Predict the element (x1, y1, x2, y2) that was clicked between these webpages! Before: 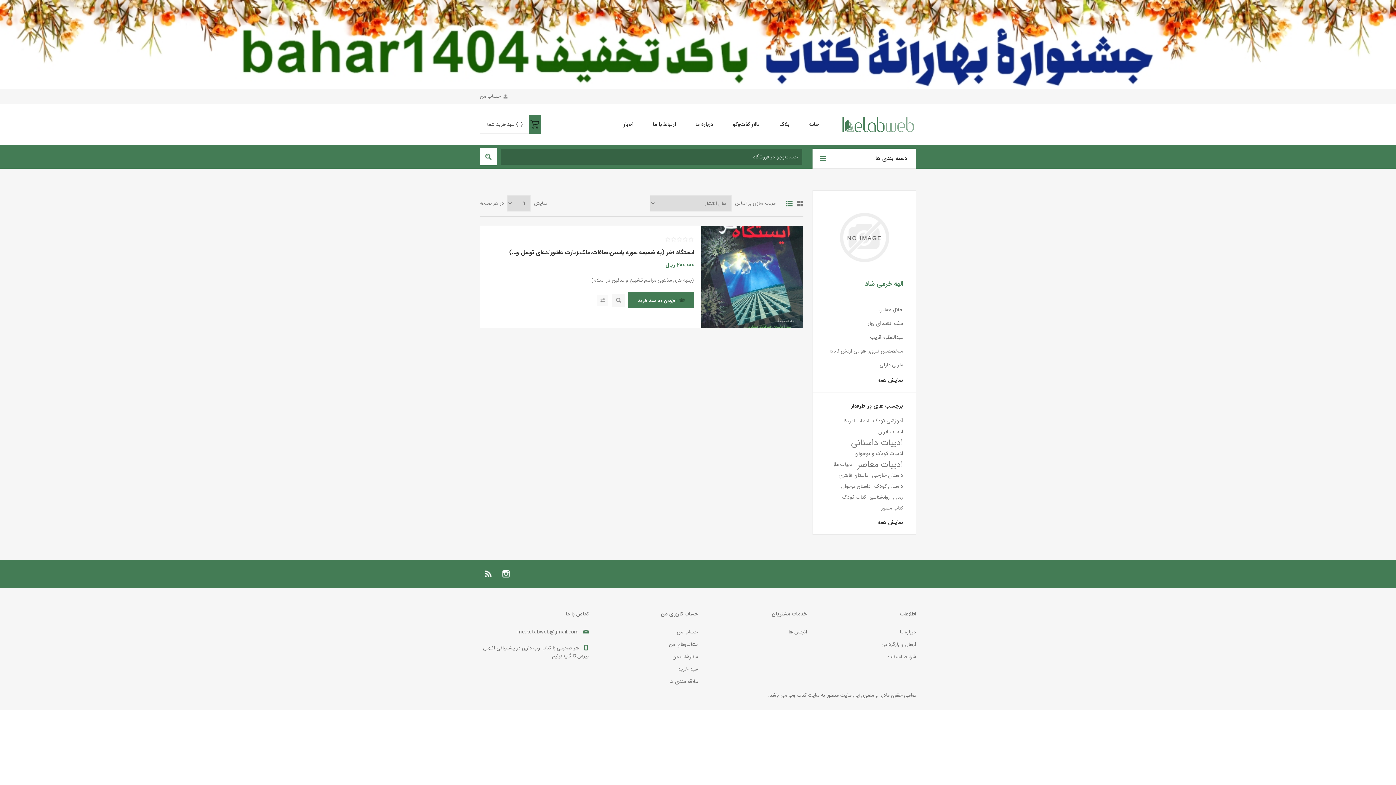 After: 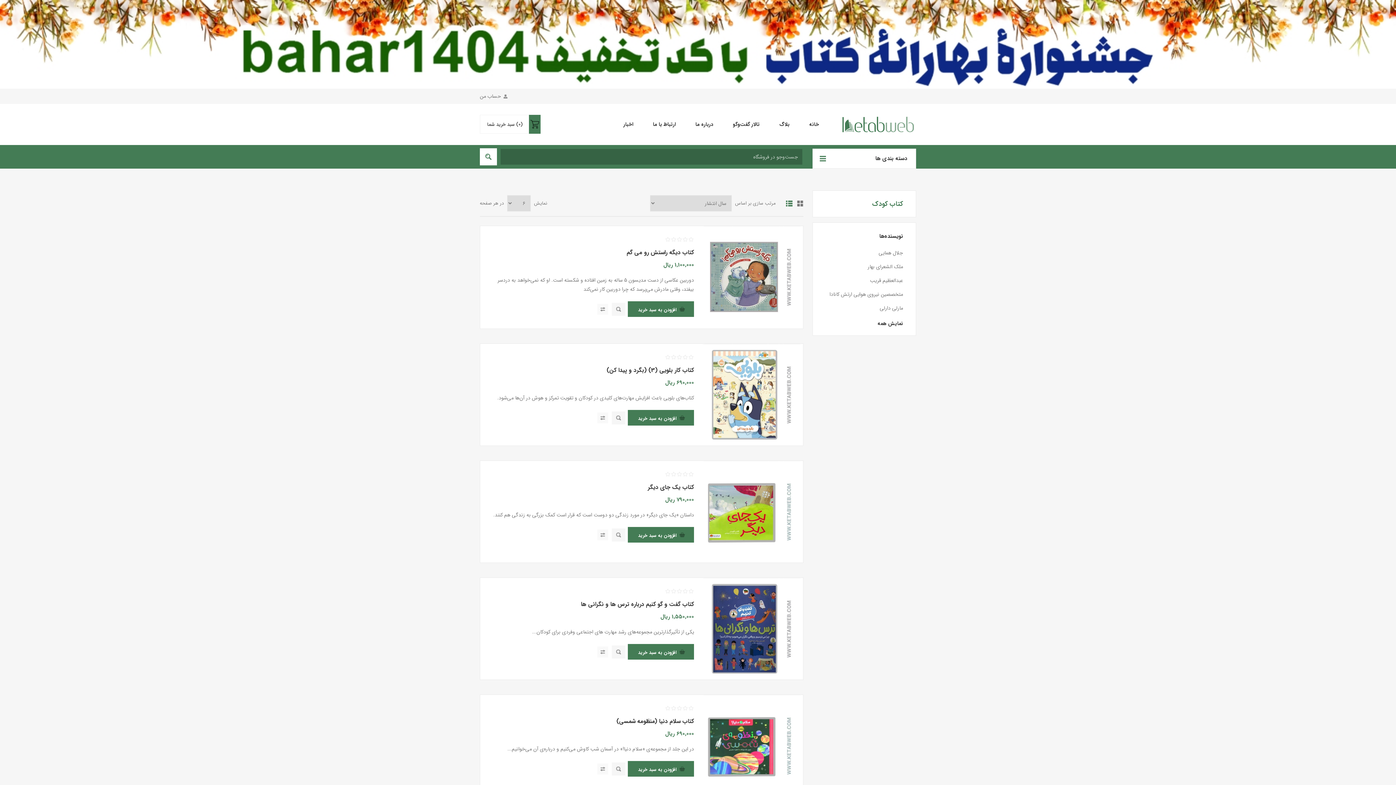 Action: bbox: (842, 492, 866, 503) label: کتاب کودک